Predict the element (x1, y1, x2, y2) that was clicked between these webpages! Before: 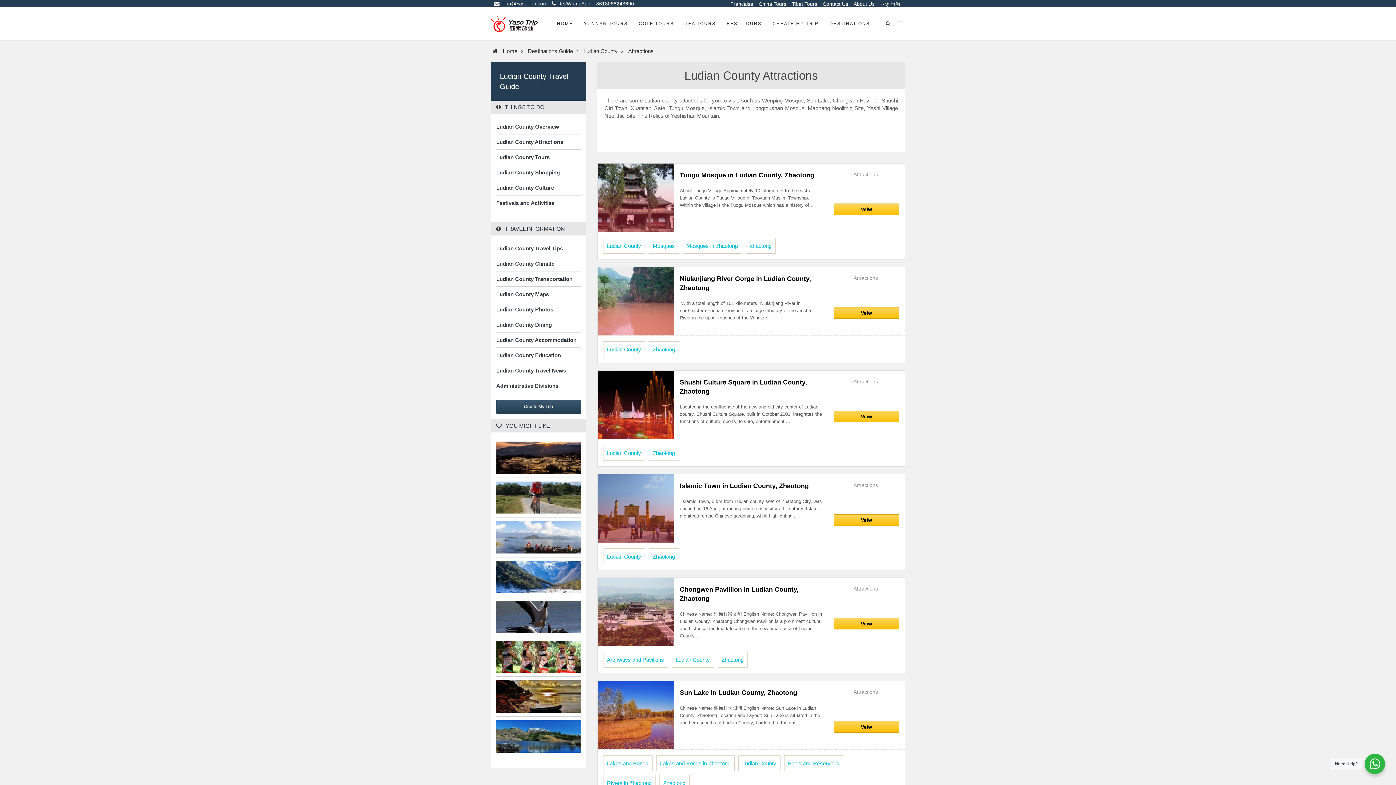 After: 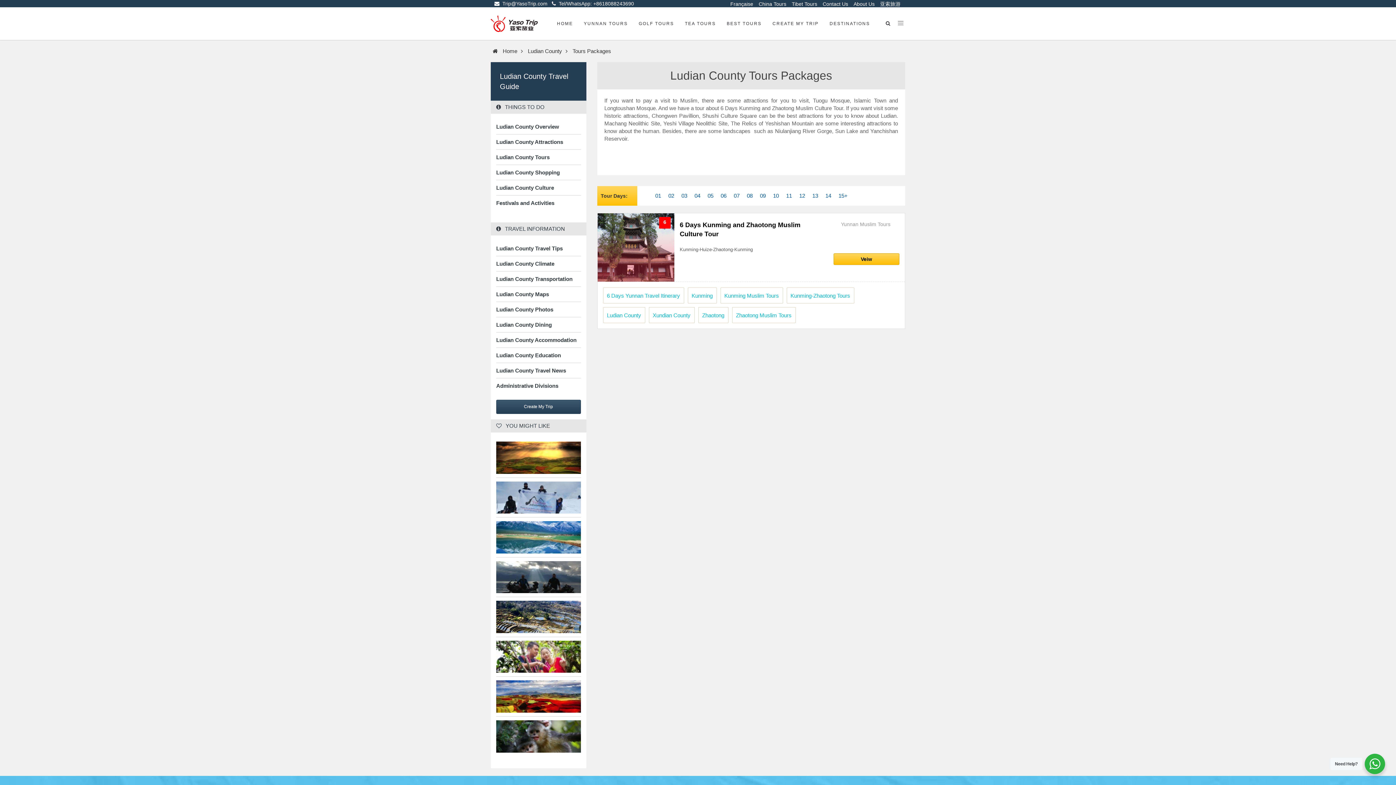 Action: label: Ludian County Tours bbox: (496, 153, 580, 161)